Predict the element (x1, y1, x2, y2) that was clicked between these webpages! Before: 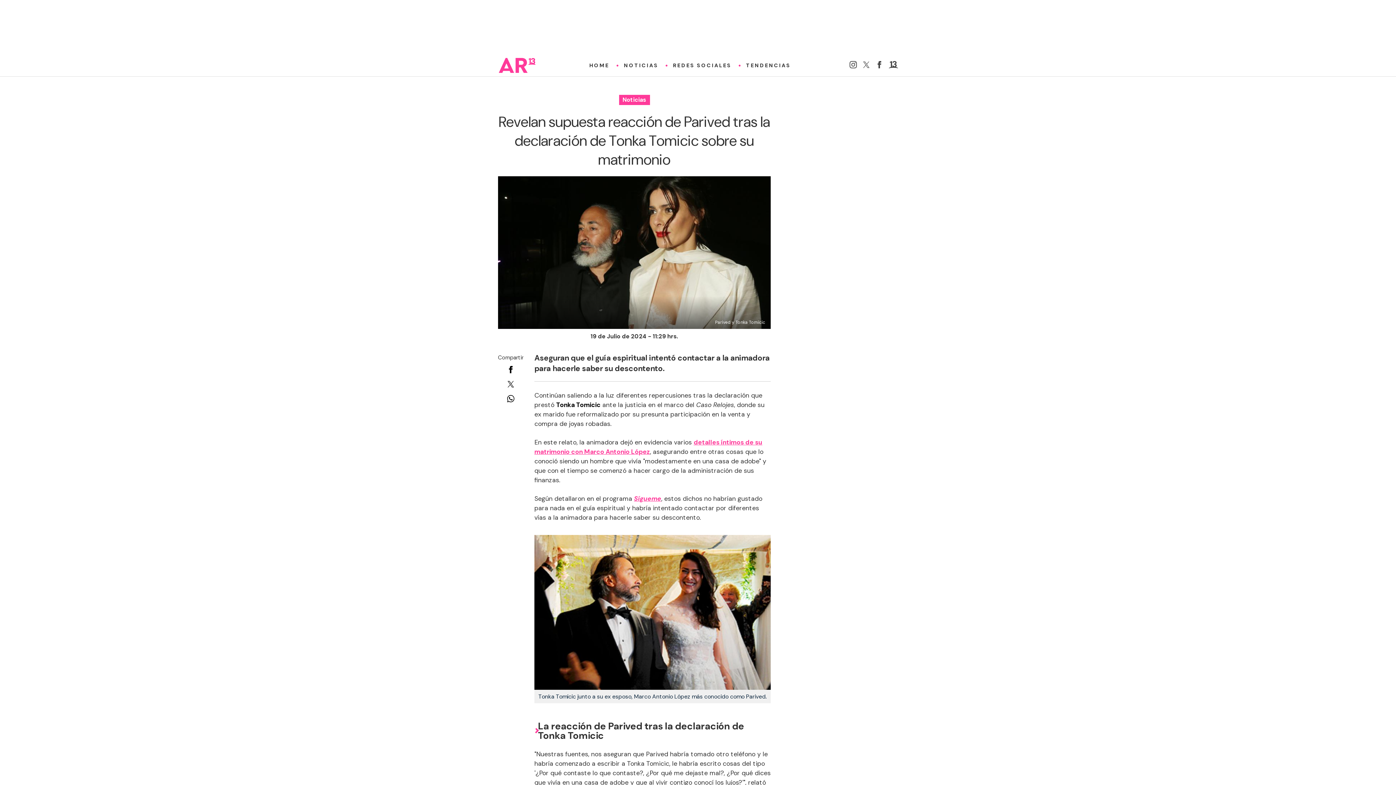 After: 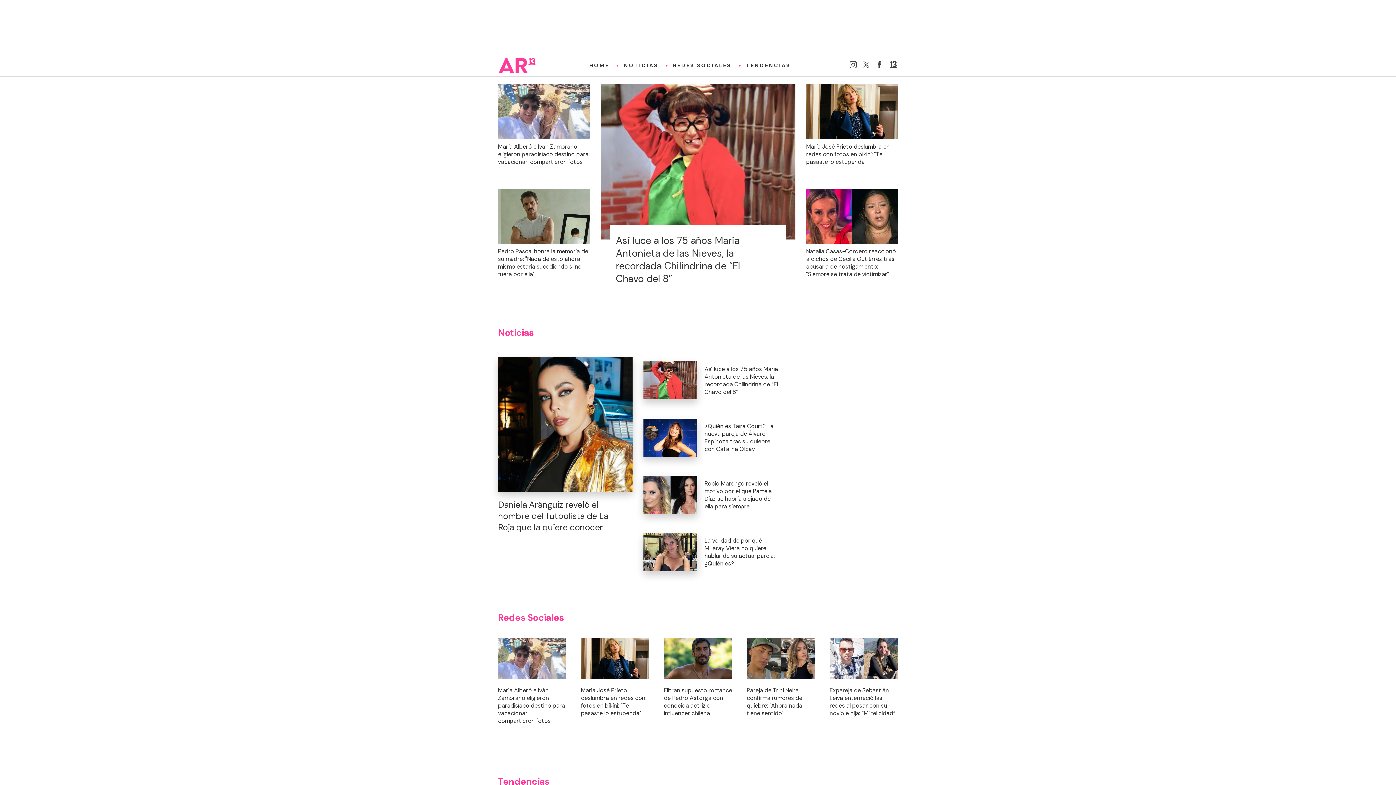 Action: bbox: (582, 56, 616, 74) label: HOME